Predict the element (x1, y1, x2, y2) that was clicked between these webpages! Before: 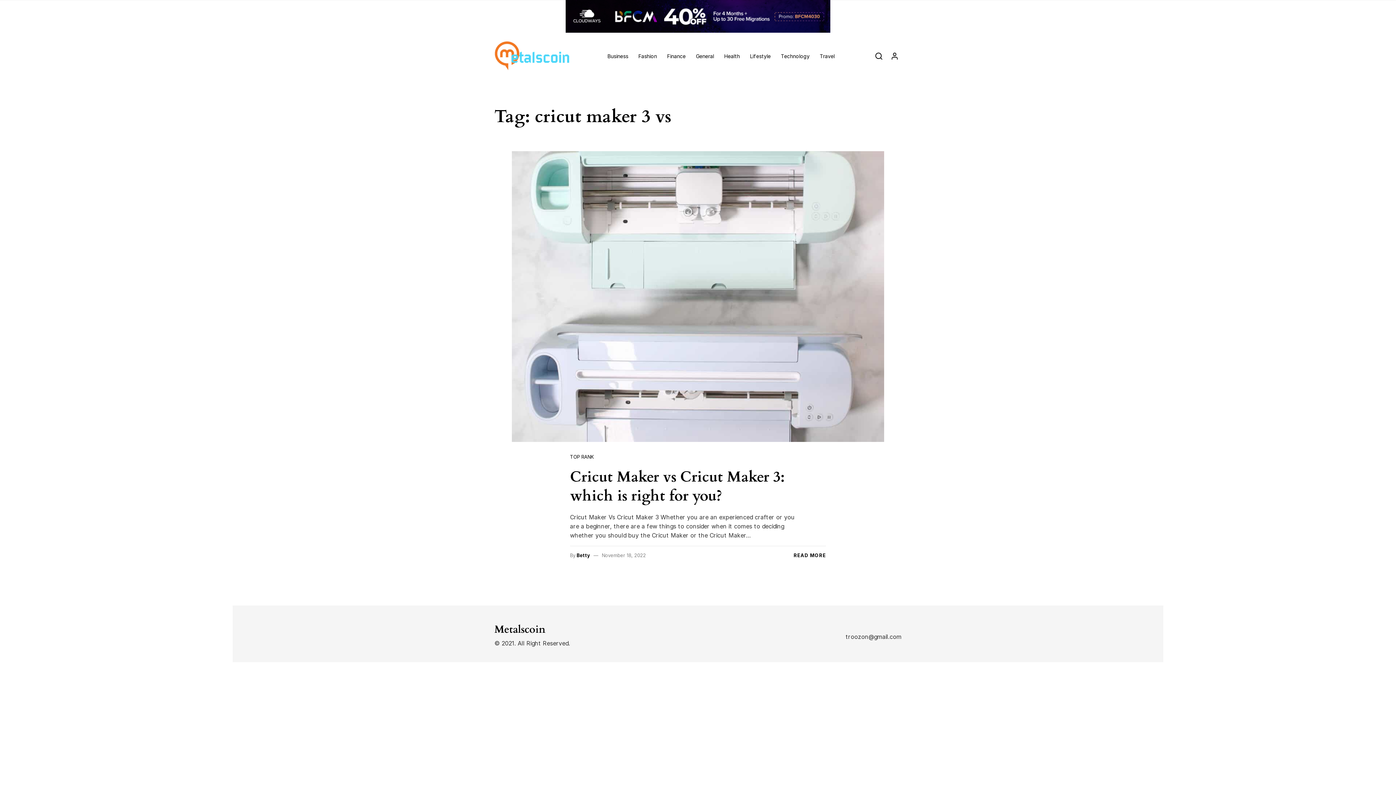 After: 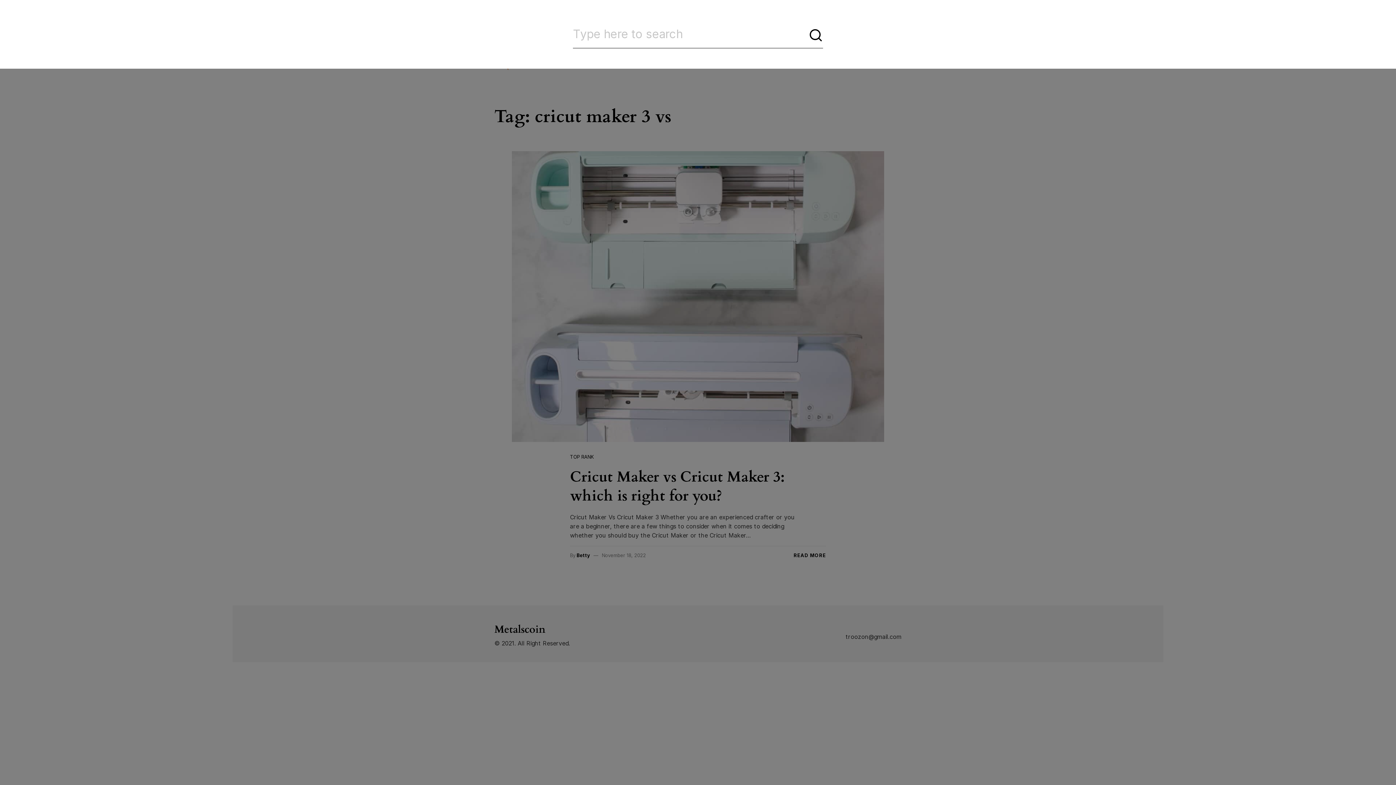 Action: label: Search bbox: (872, 46, 886, 65)